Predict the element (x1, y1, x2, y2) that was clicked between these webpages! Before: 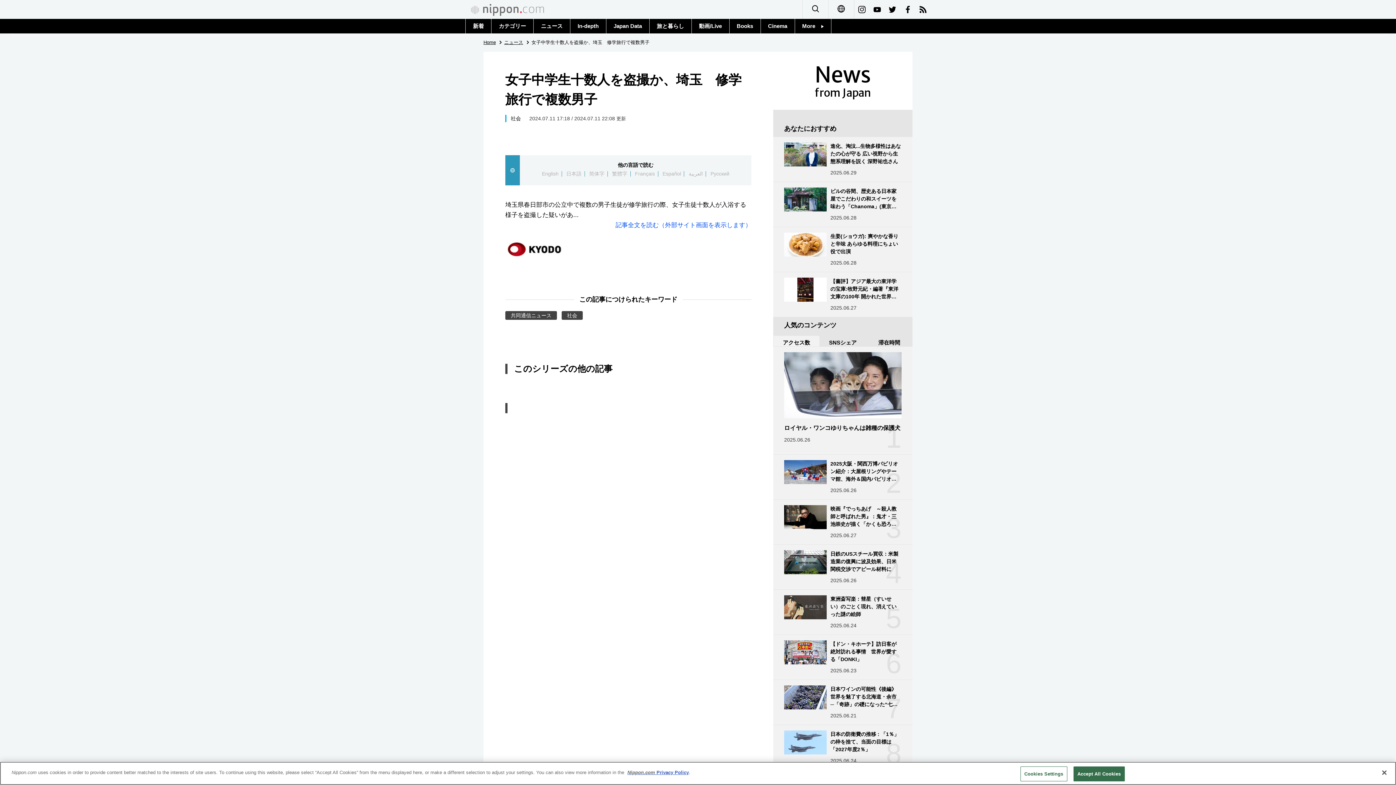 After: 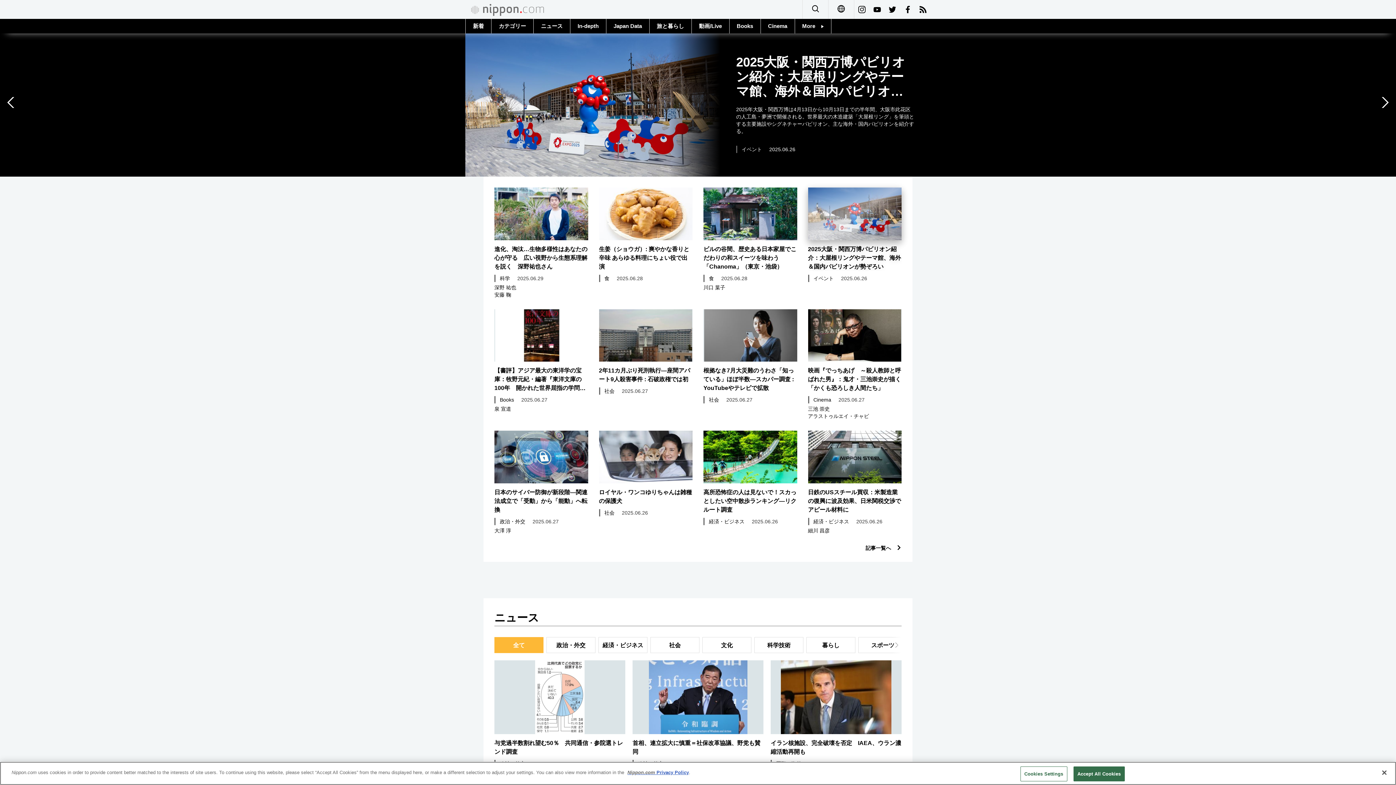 Action: bbox: (465, 0, 544, 18)